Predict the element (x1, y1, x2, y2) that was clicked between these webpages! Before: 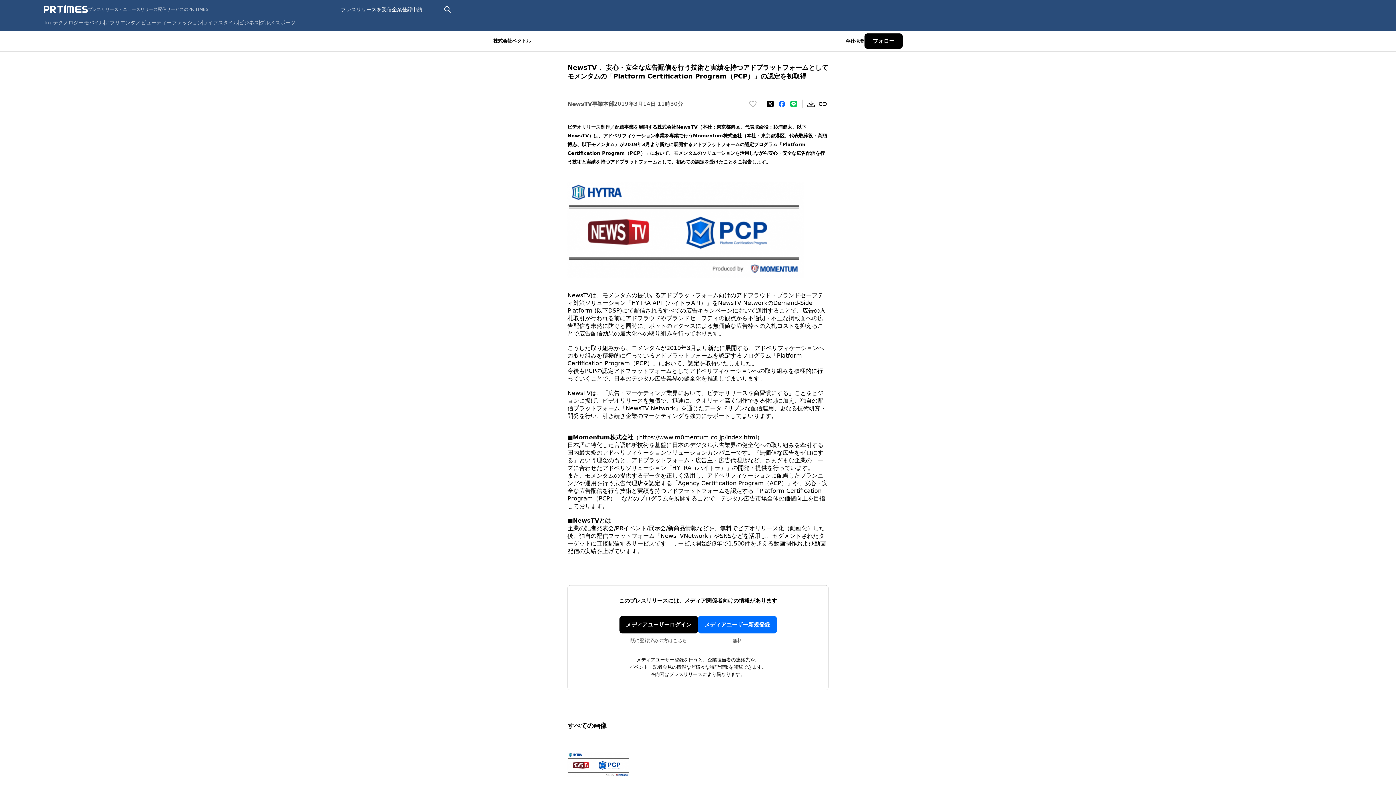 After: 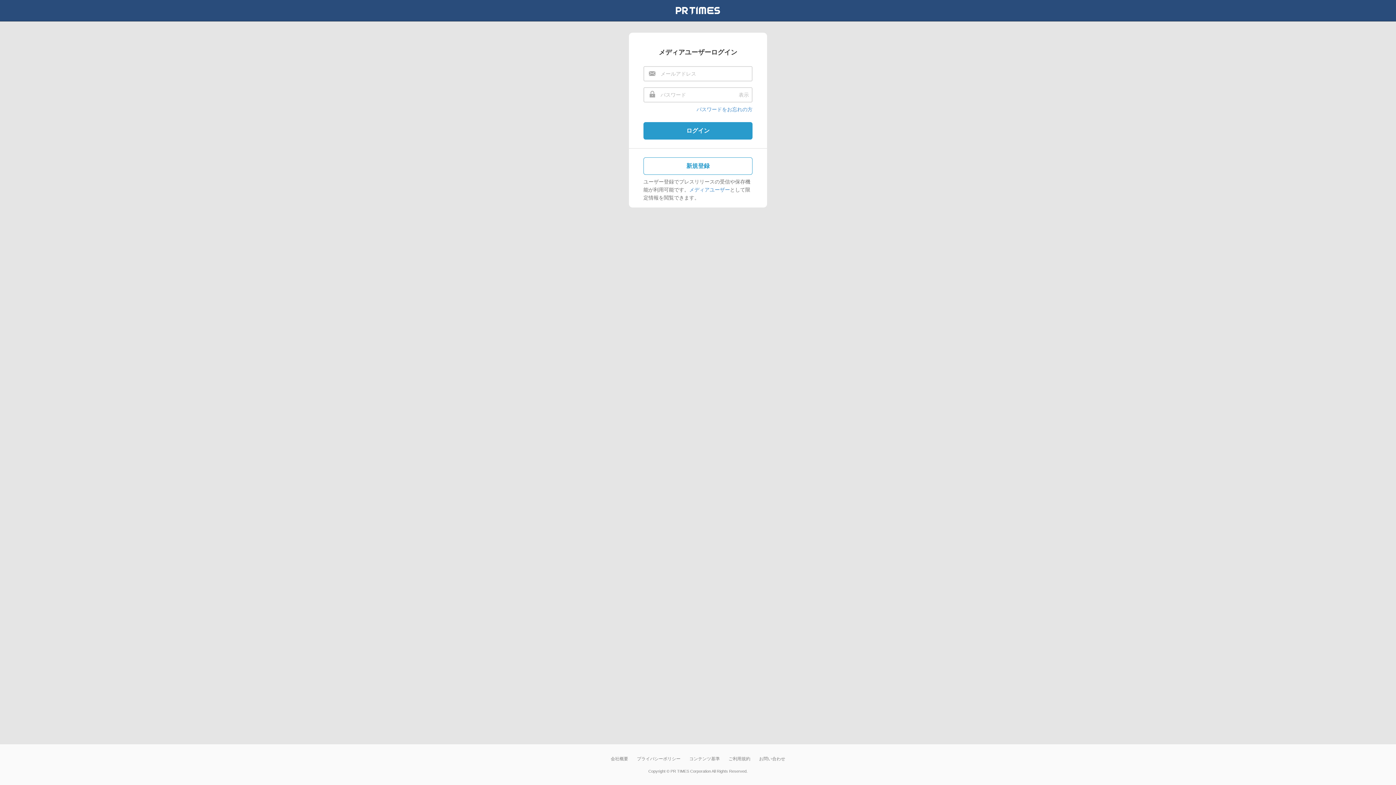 Action: label: メディアユーザーログイン bbox: (619, 616, 698, 633)